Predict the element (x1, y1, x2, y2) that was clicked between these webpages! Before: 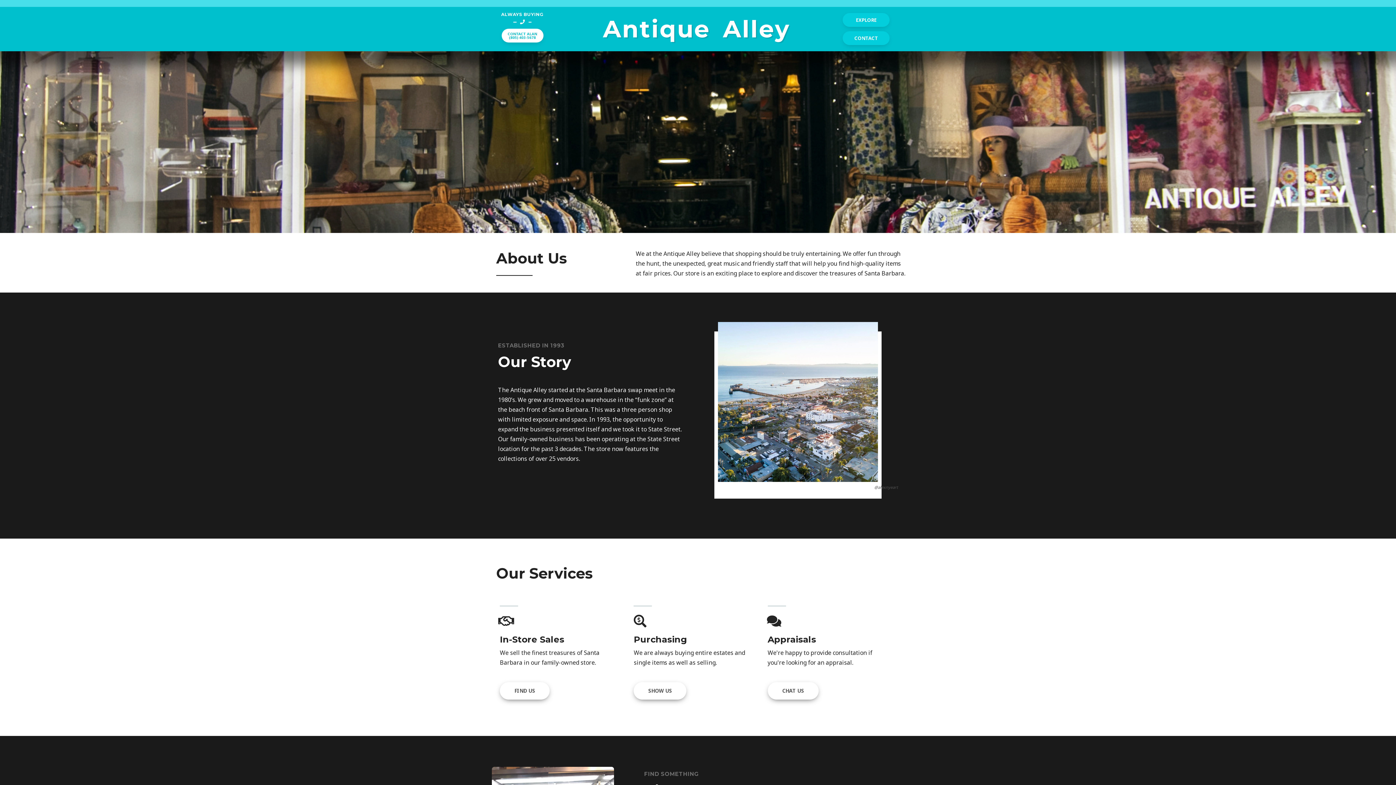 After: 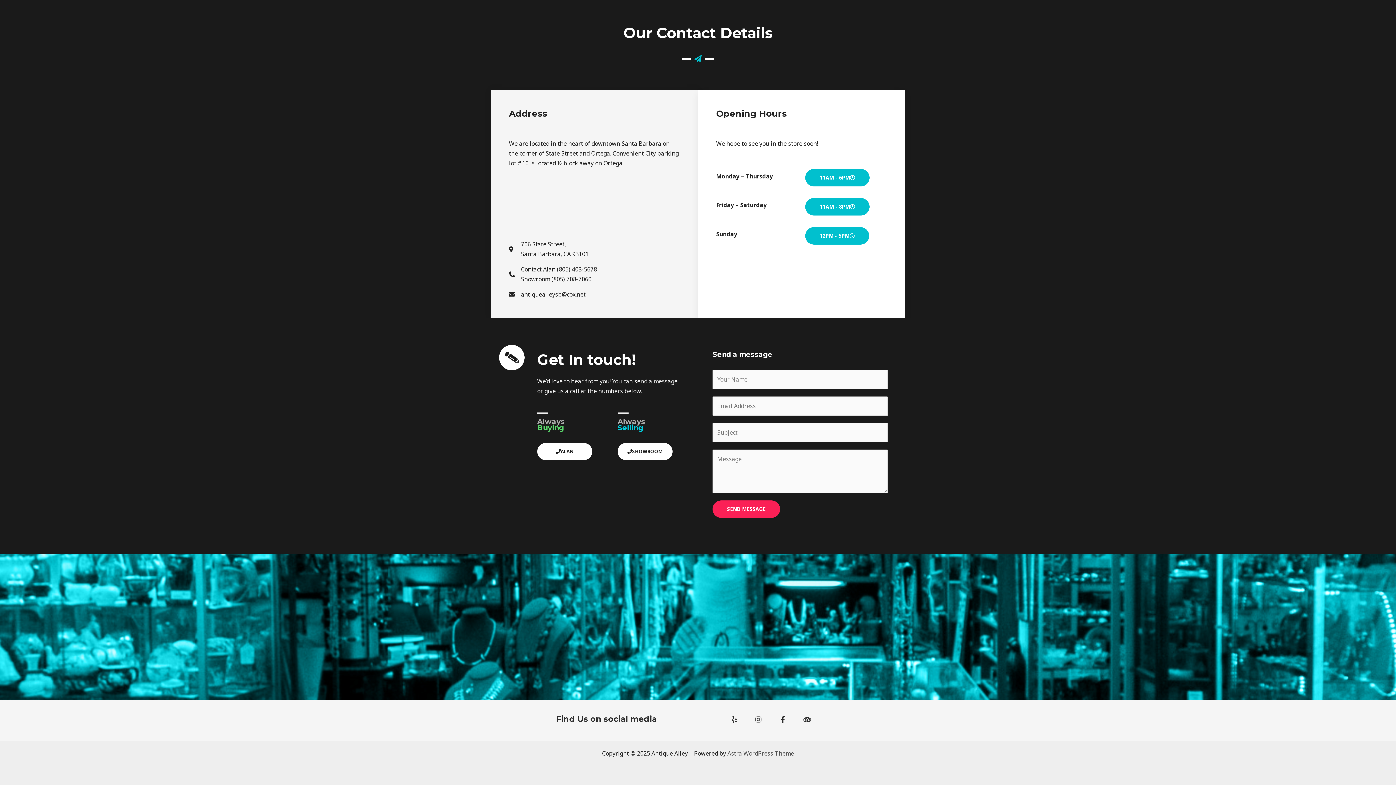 Action: bbox: (633, 682, 686, 700) label: SHOW US